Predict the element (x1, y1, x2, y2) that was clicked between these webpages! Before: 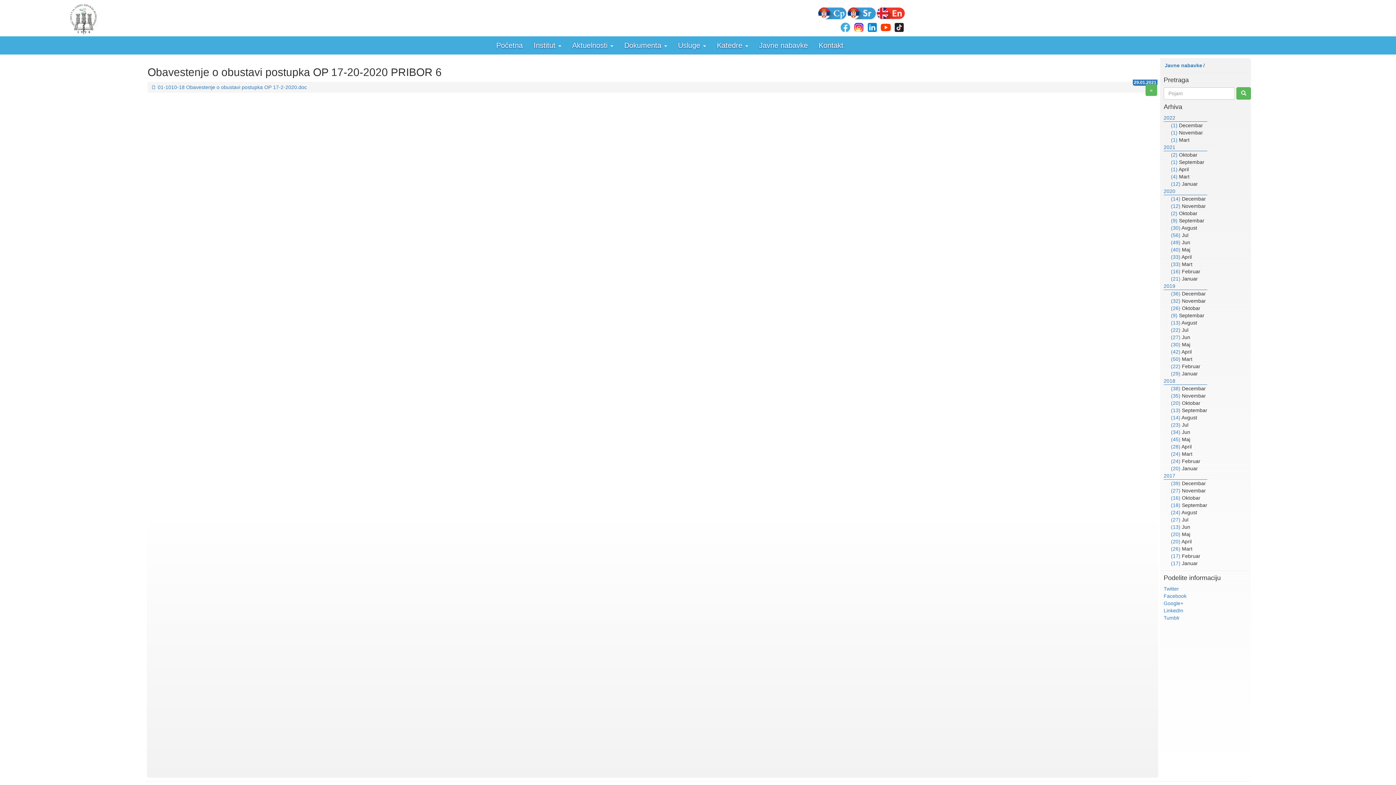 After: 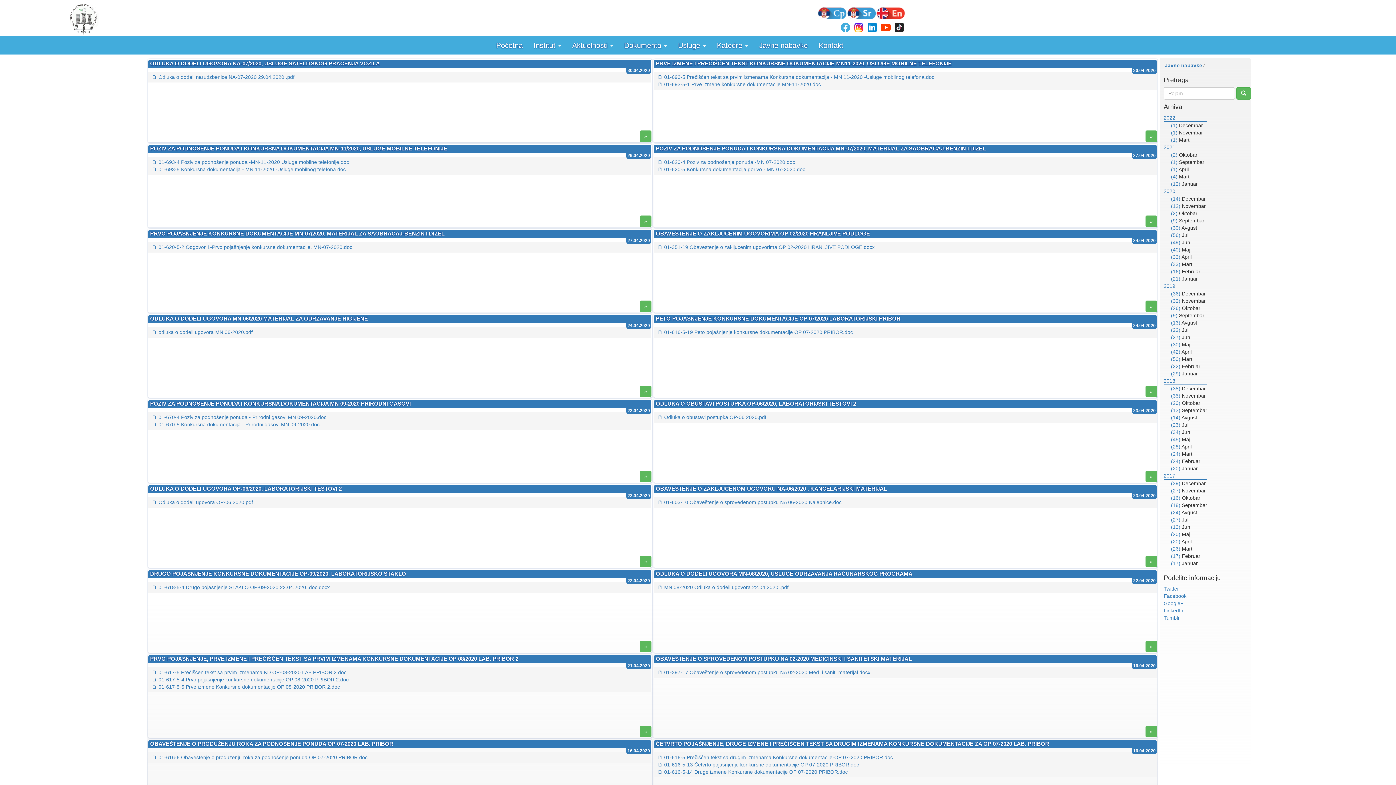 Action: label: (33) bbox: (1171, 254, 1180, 260)